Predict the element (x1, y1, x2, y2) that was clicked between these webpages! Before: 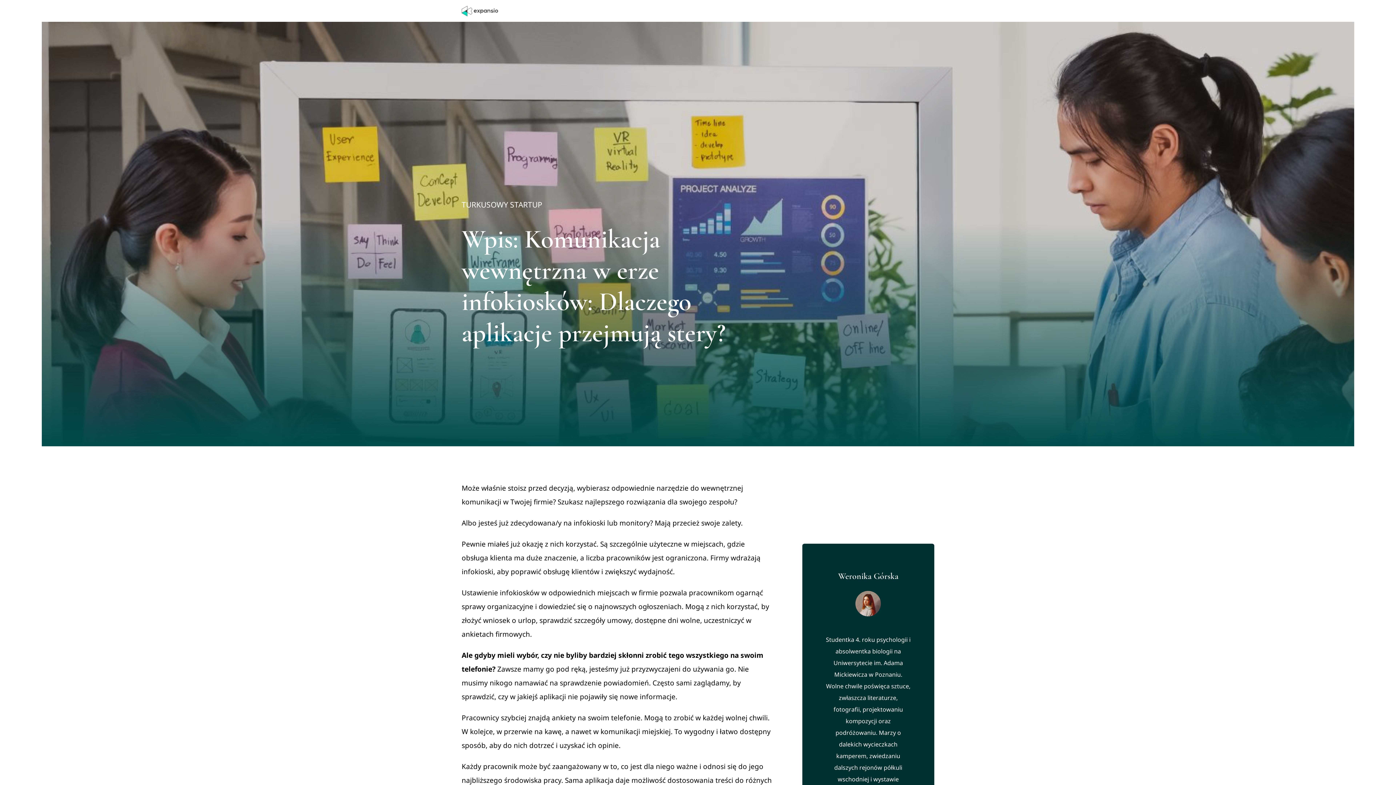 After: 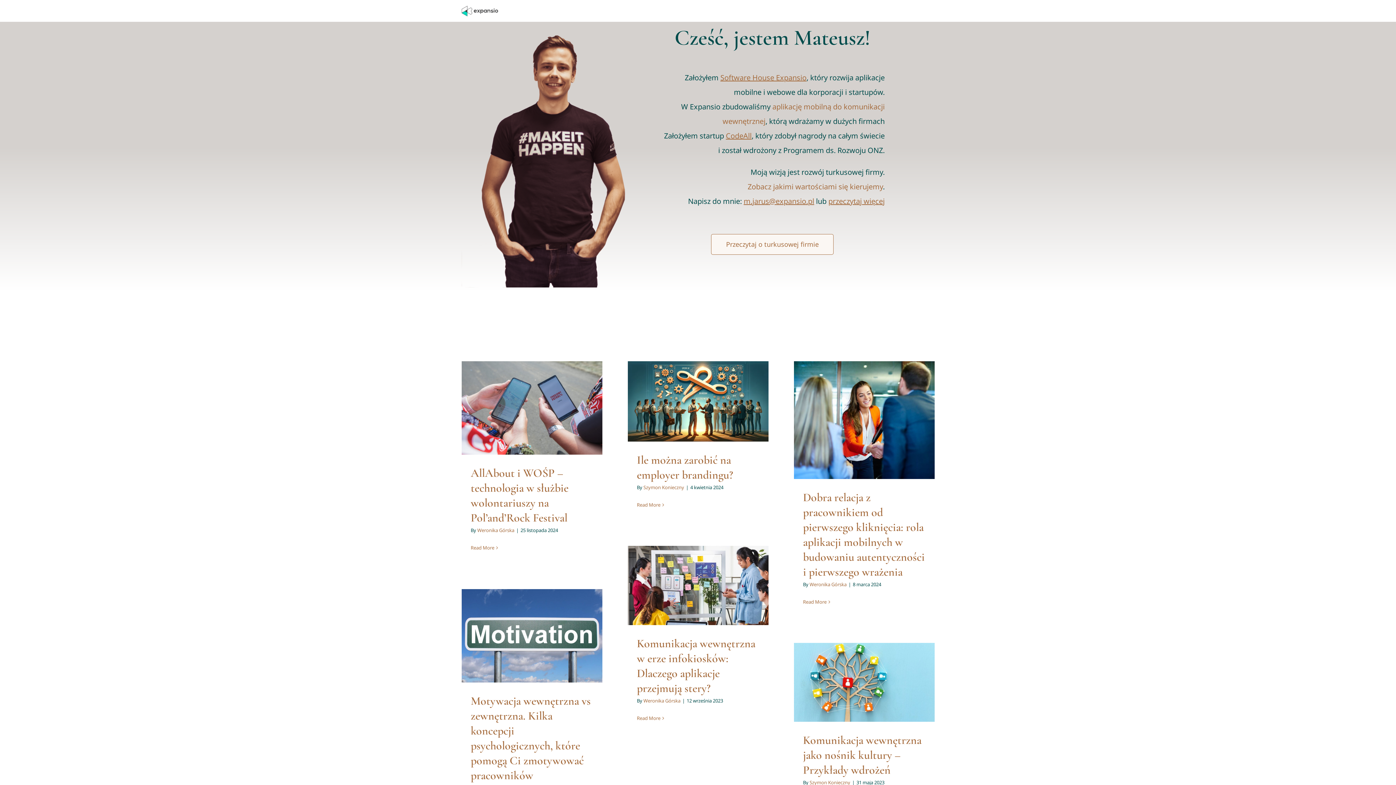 Action: bbox: (461, 5, 580, 16)